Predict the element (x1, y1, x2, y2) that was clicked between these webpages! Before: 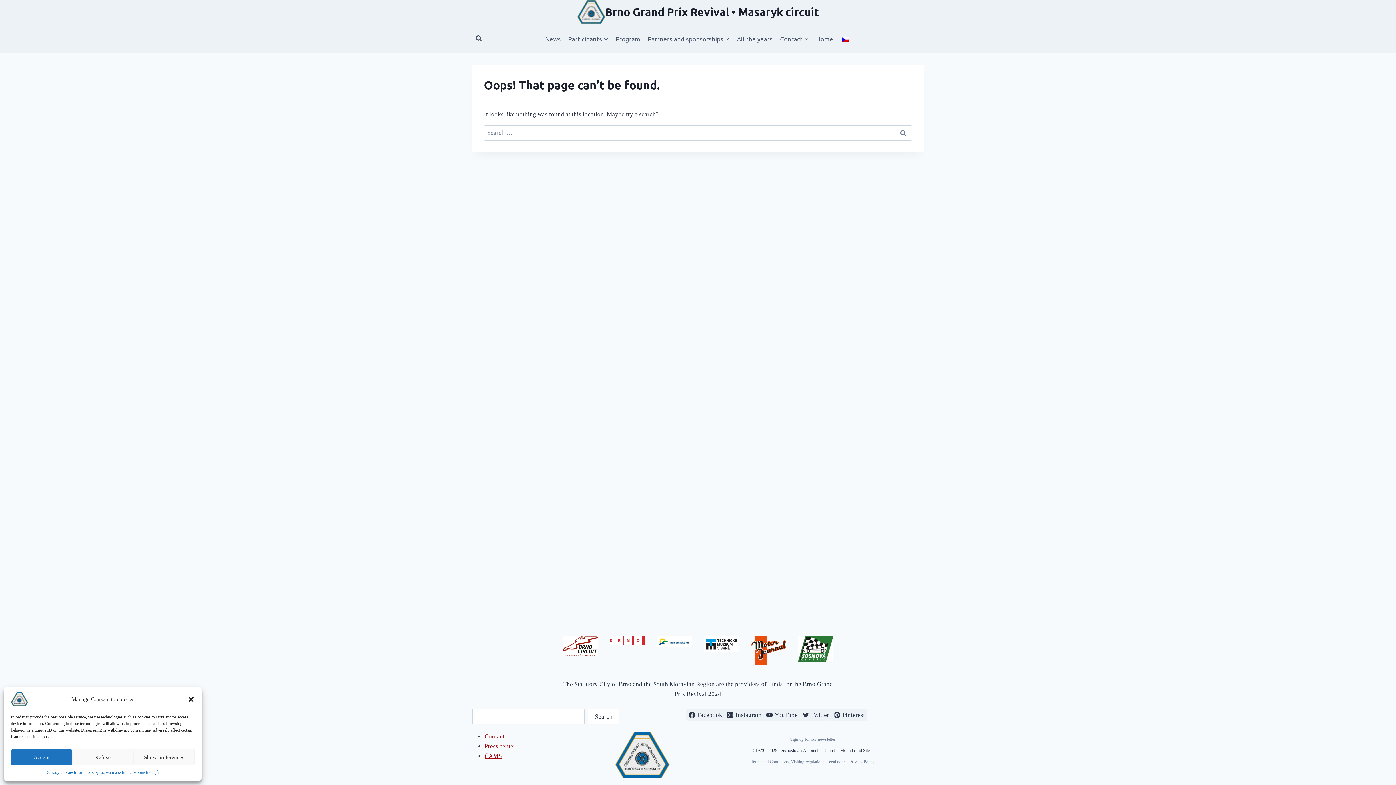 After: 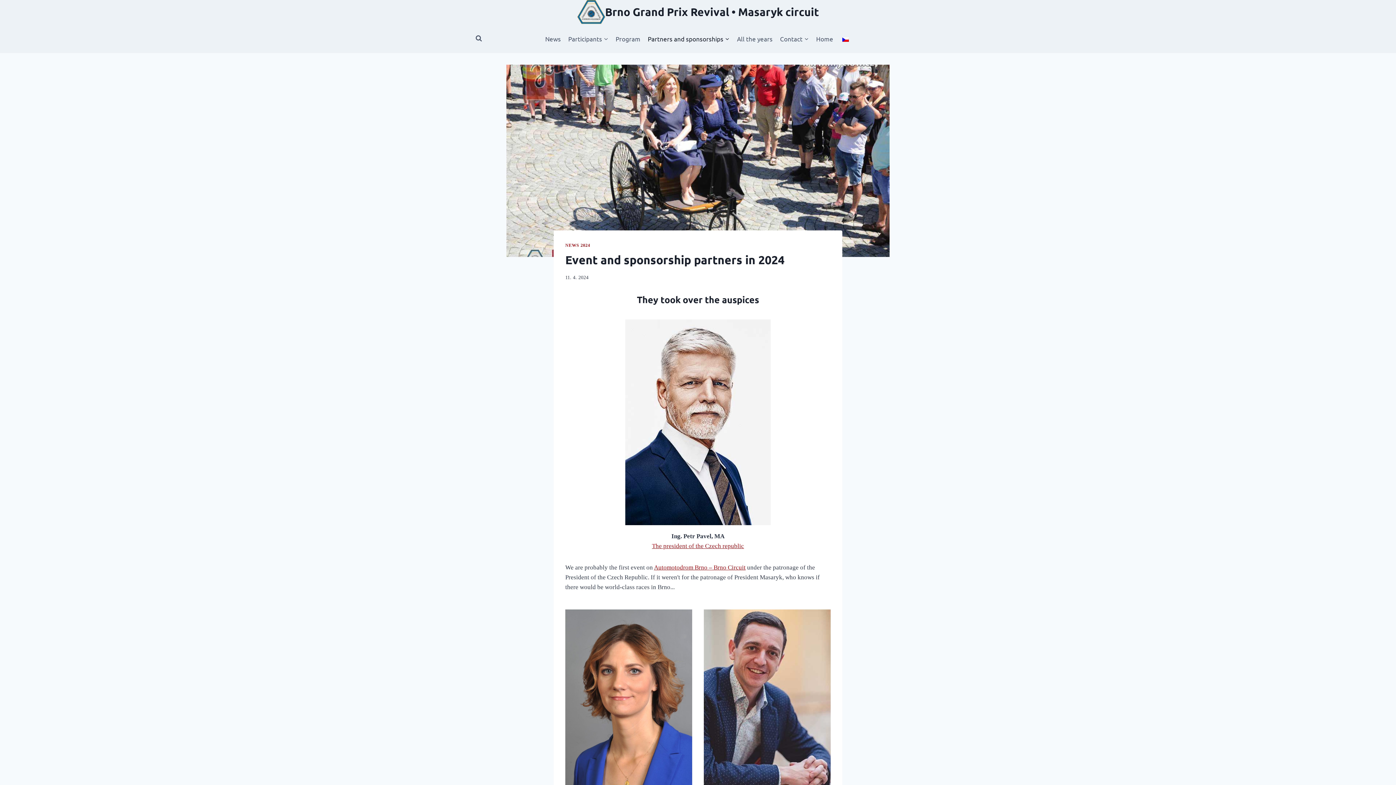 Action: bbox: (644, 29, 733, 47) label: Partners and sponsorships